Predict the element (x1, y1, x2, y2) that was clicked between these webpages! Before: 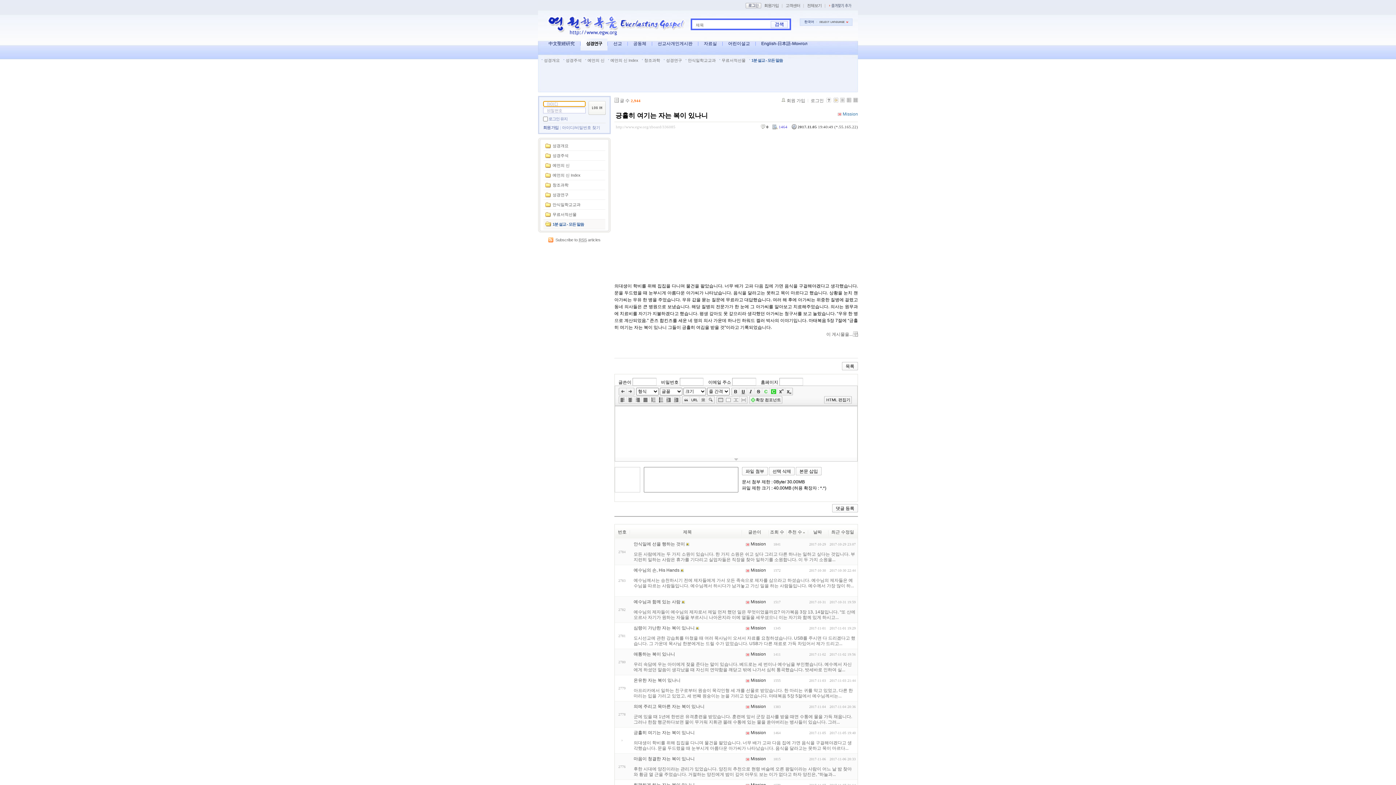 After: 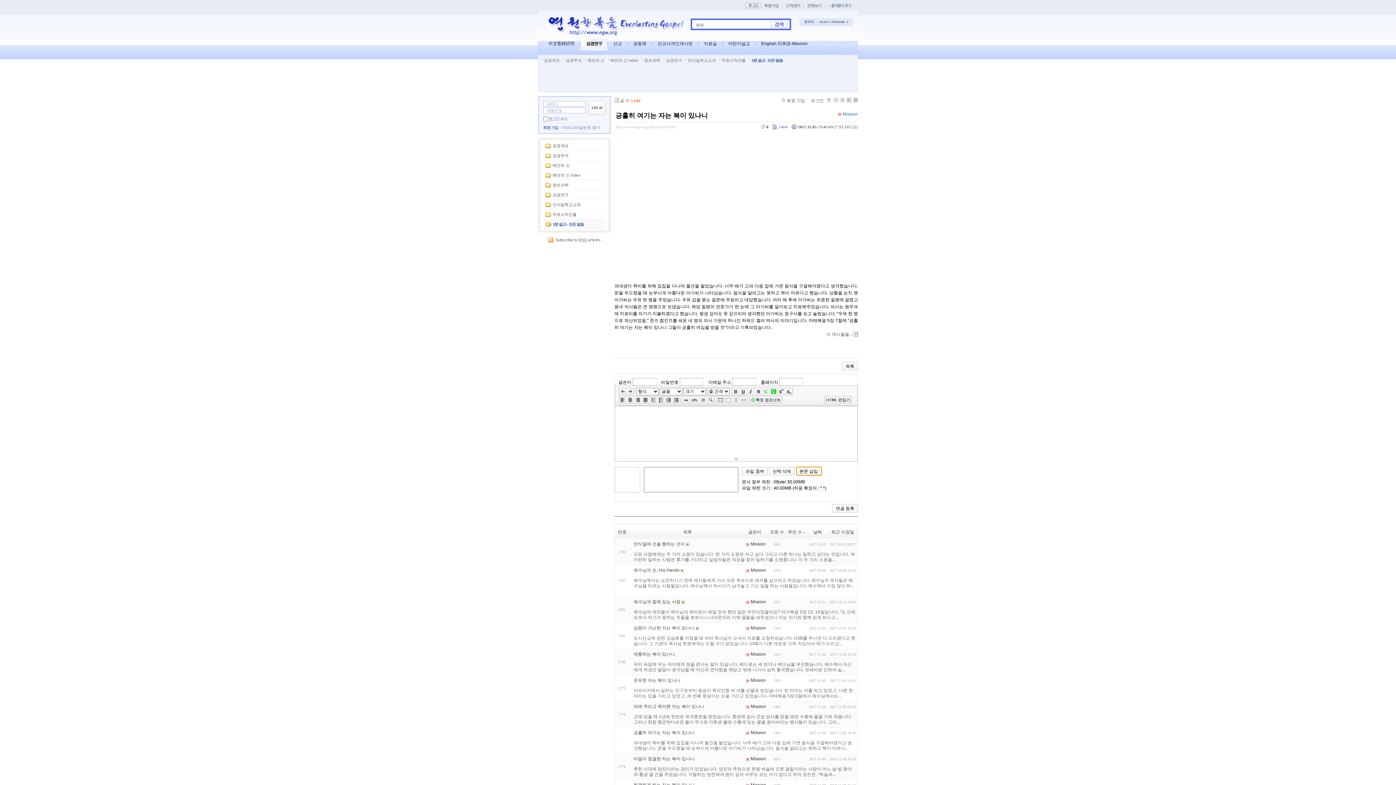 Action: label: 본문 삽입 bbox: (796, 467, 821, 475)